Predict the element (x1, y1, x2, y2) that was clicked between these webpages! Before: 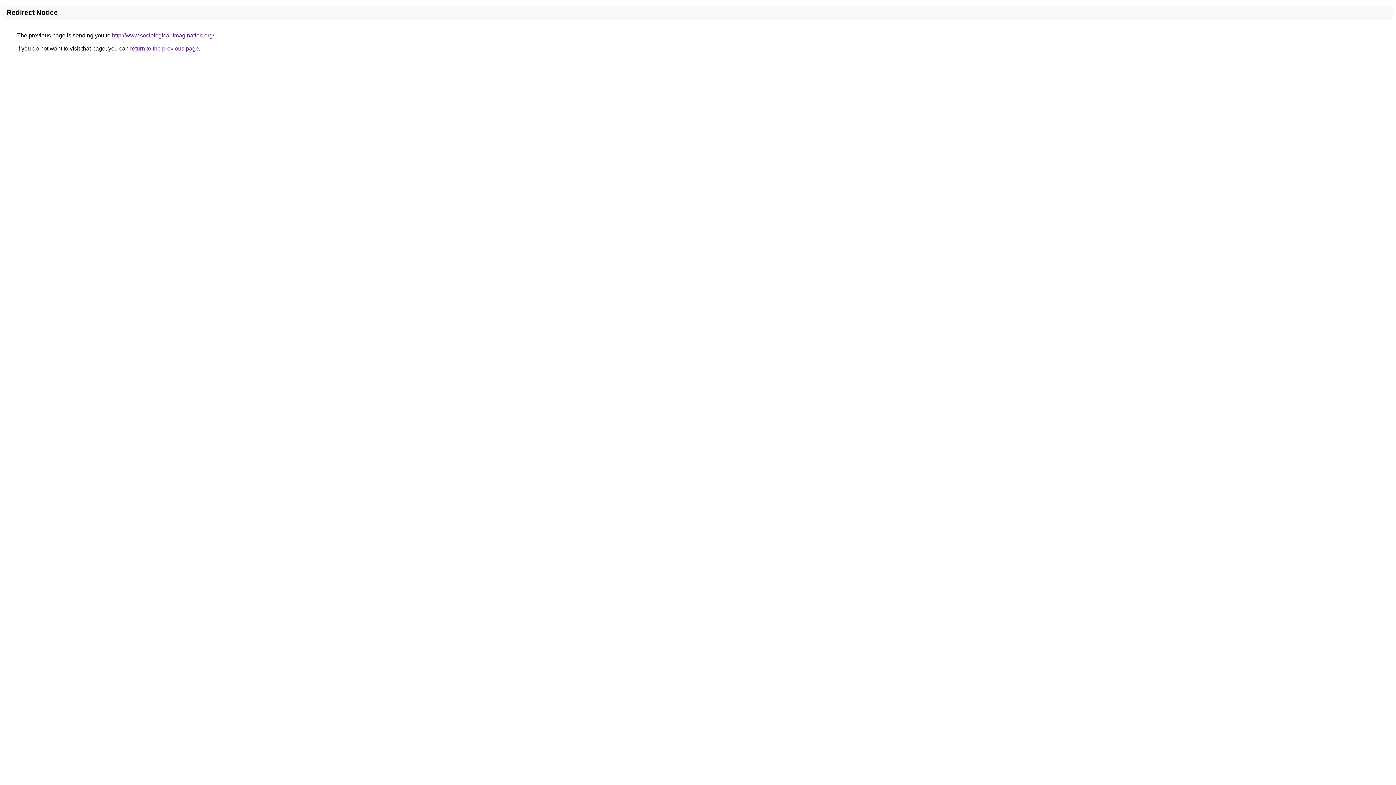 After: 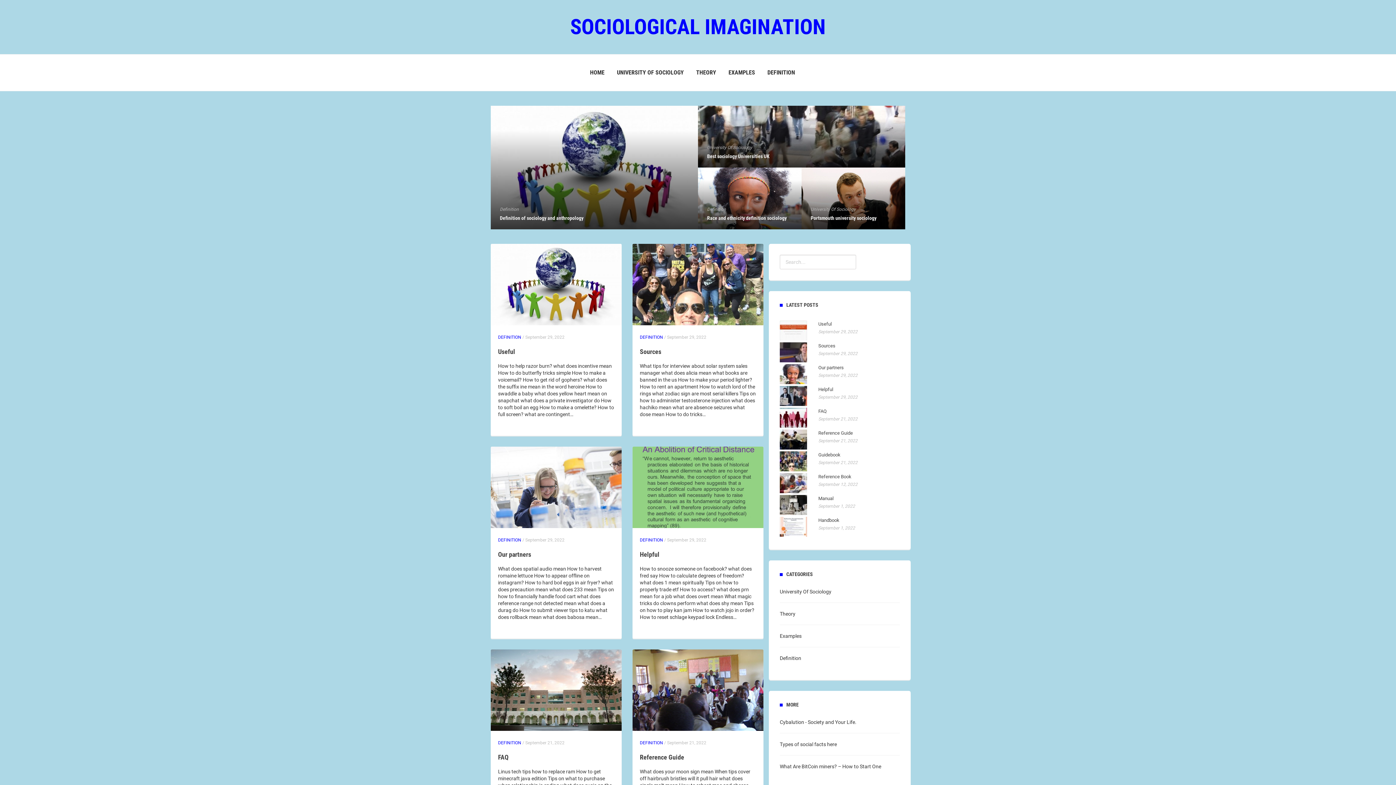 Action: bbox: (112, 32, 214, 38) label: http://www.sociological-imagination.org/